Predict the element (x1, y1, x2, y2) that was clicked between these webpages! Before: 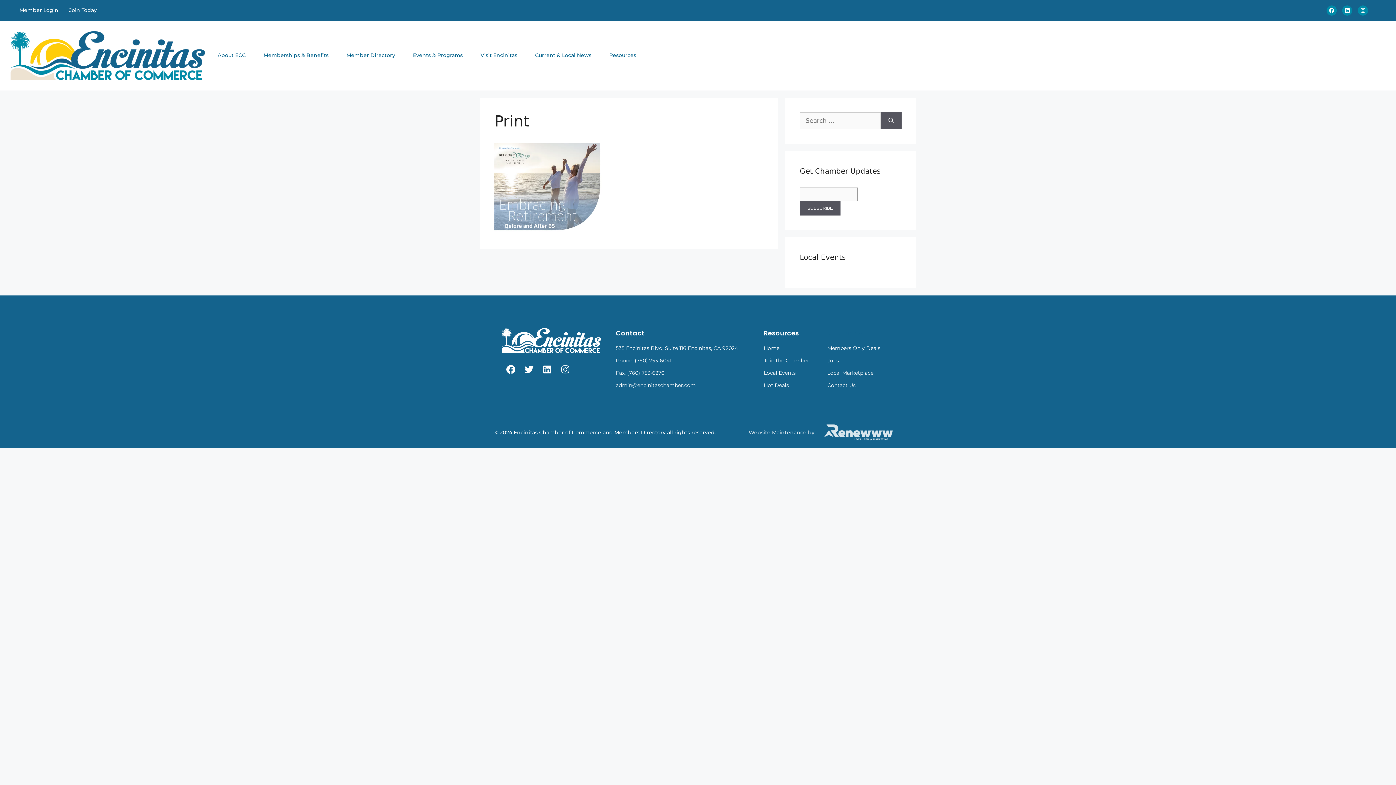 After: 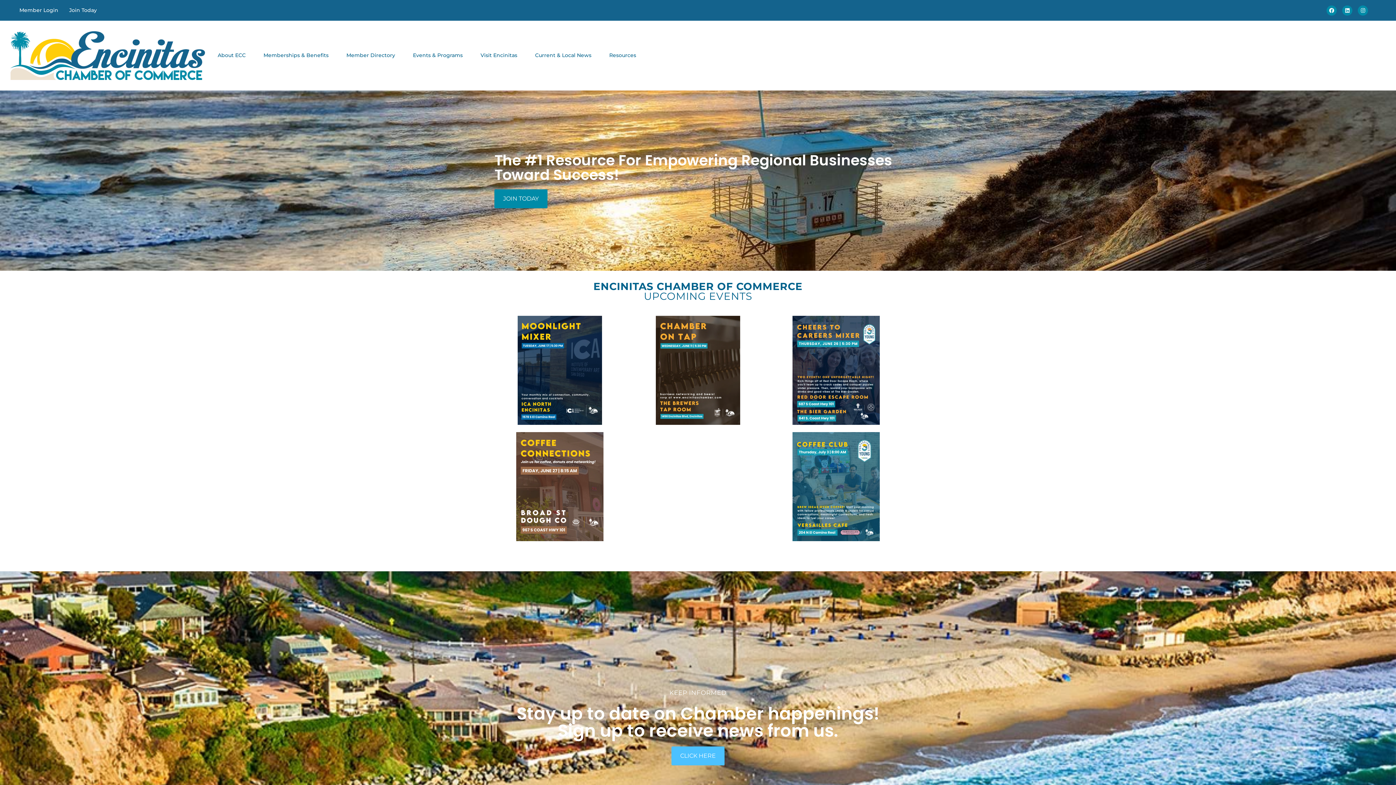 Action: bbox: (10, 31, 205, 79)